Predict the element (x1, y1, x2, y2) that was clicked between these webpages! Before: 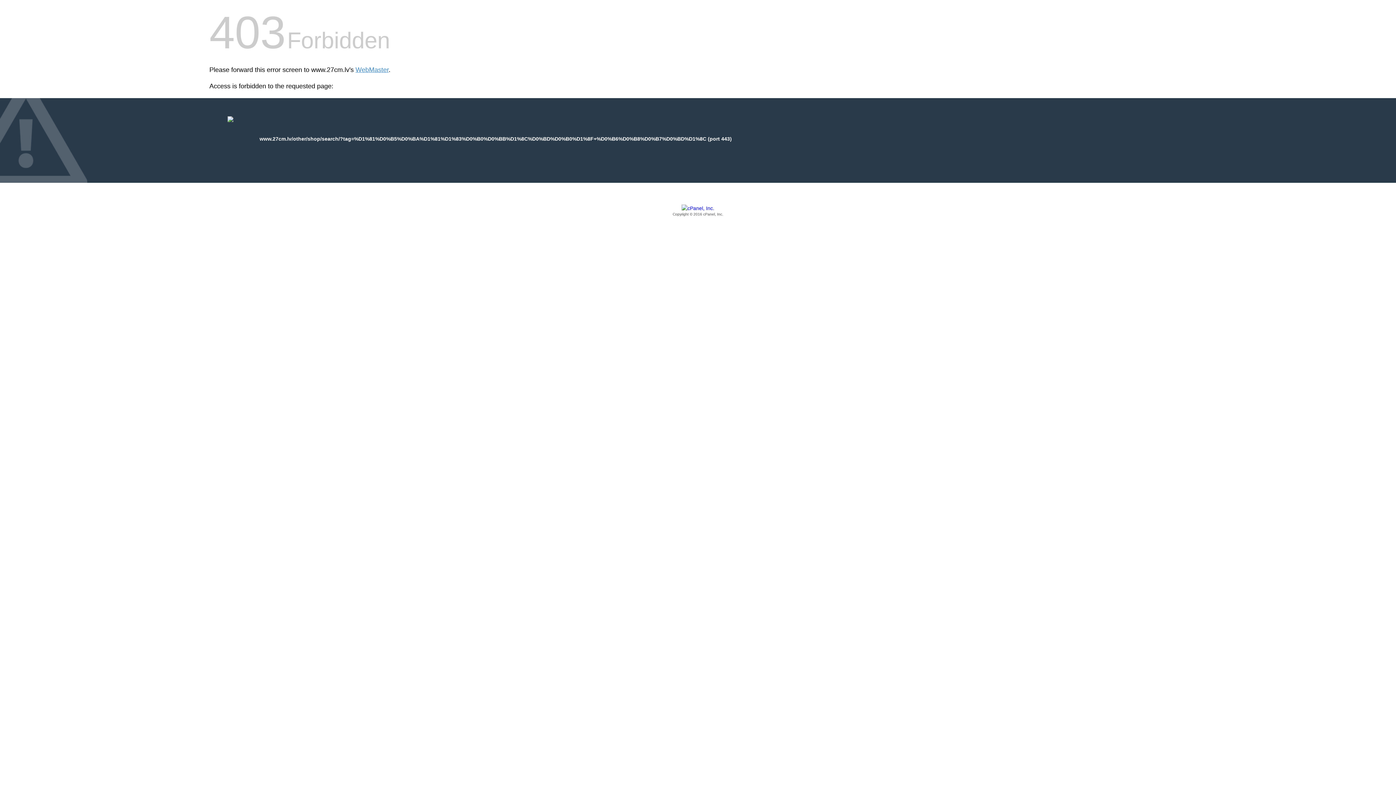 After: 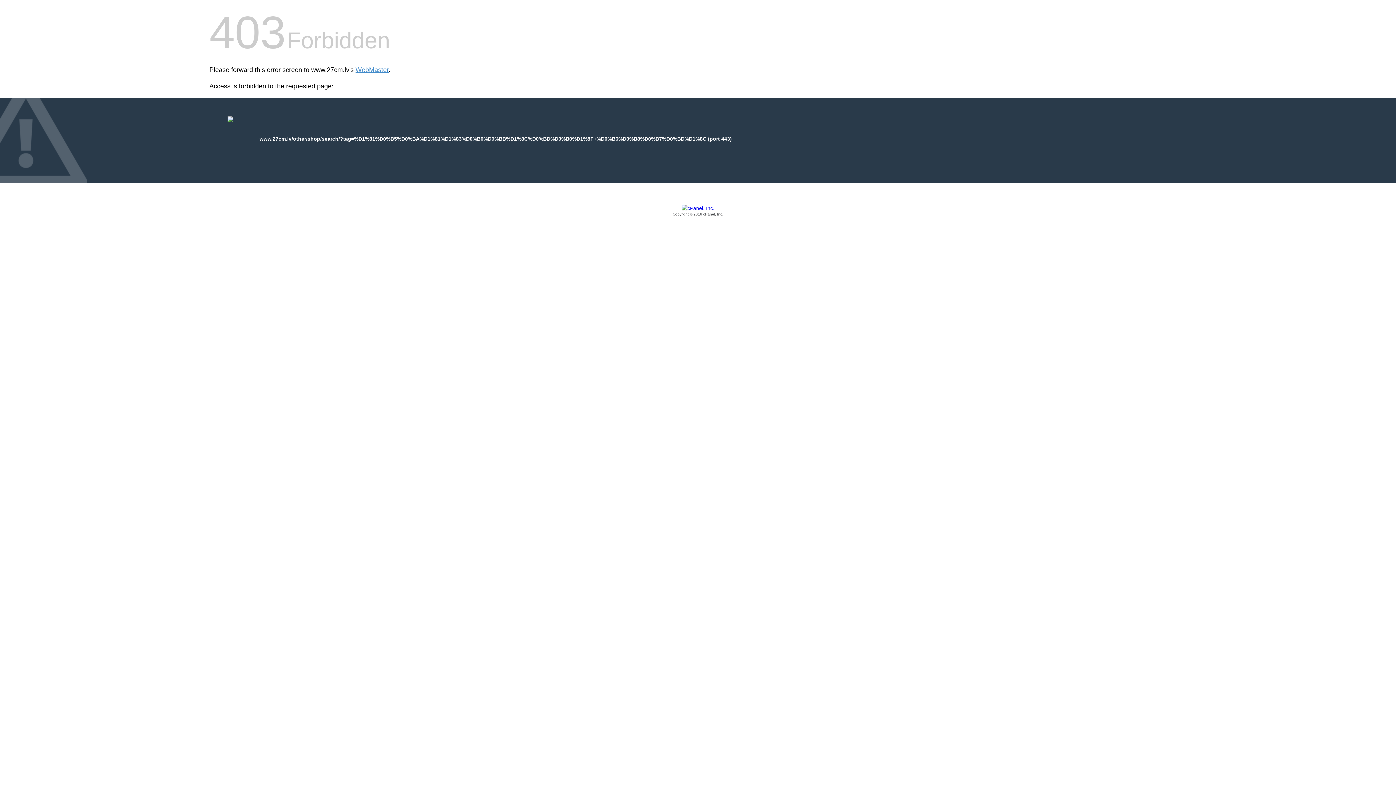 Action: bbox: (209, 205, 1186, 217) label: Copyright © 2016 cPanel, Inc.